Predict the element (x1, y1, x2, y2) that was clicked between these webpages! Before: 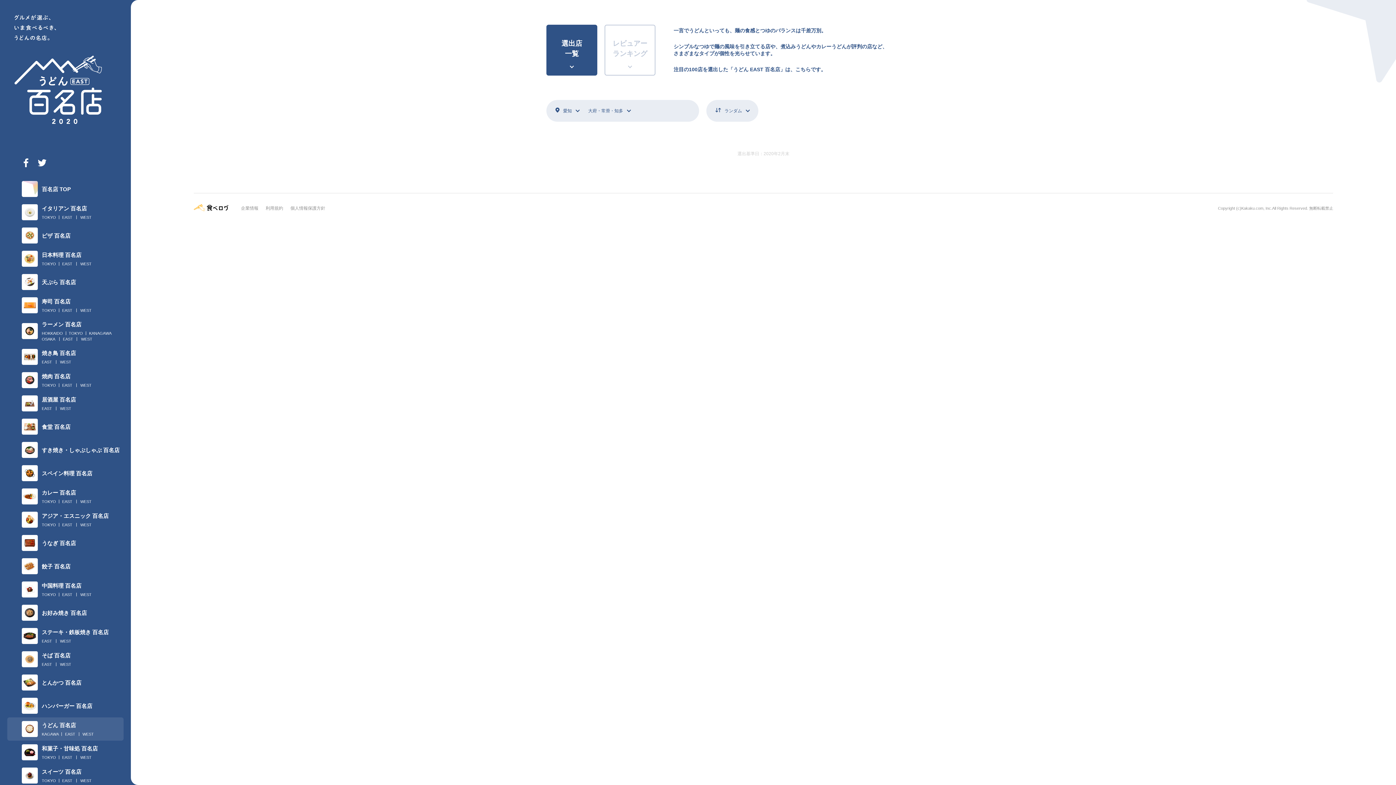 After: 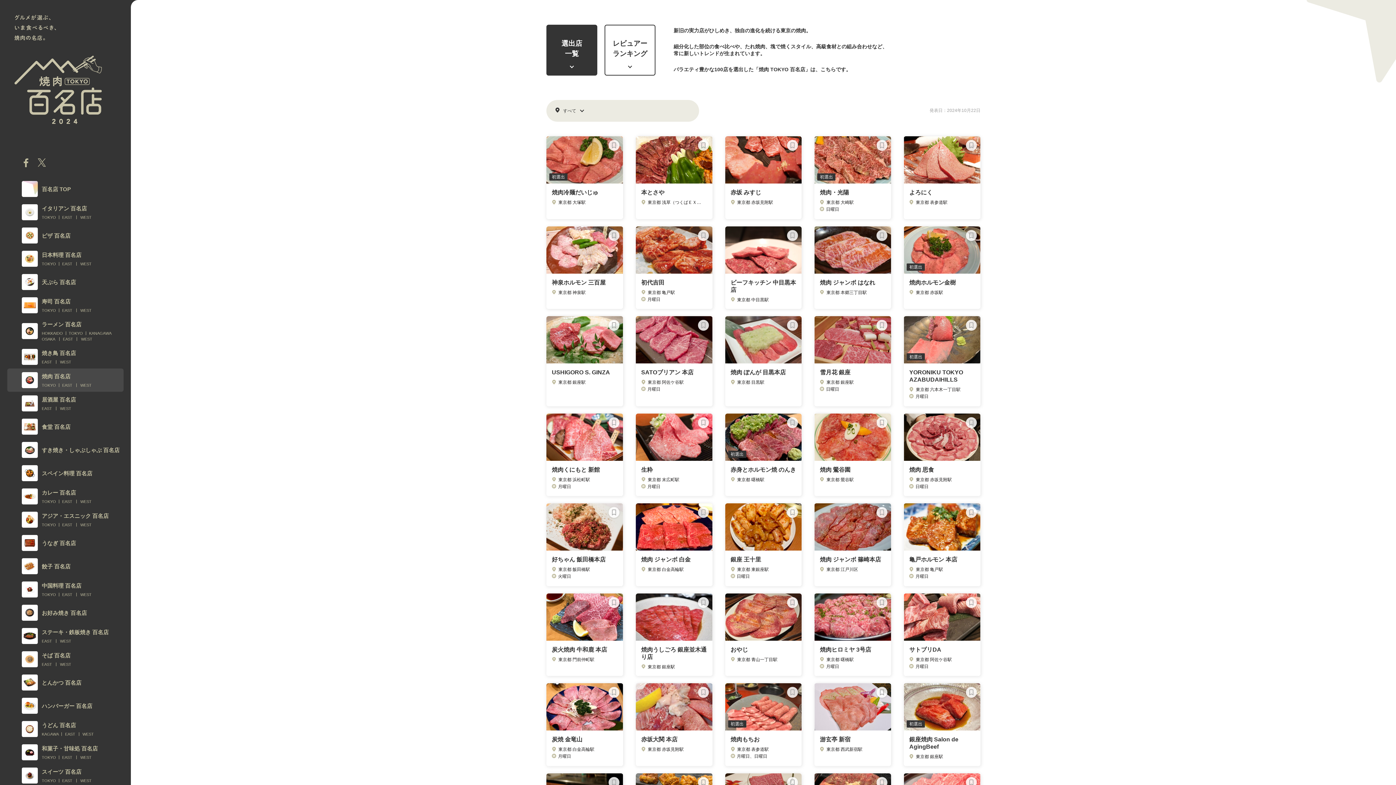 Action: label: TOKYO bbox: (41, 382, 56, 388)